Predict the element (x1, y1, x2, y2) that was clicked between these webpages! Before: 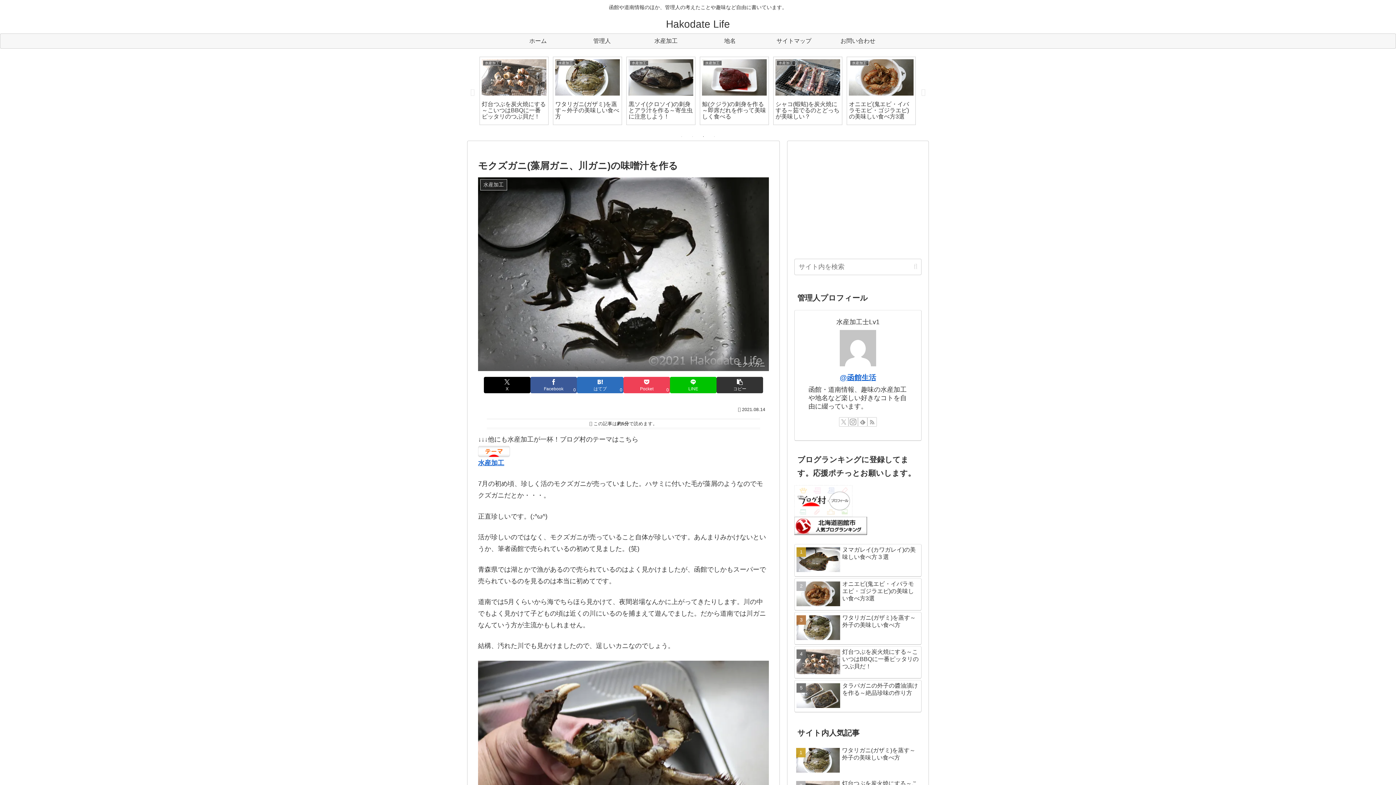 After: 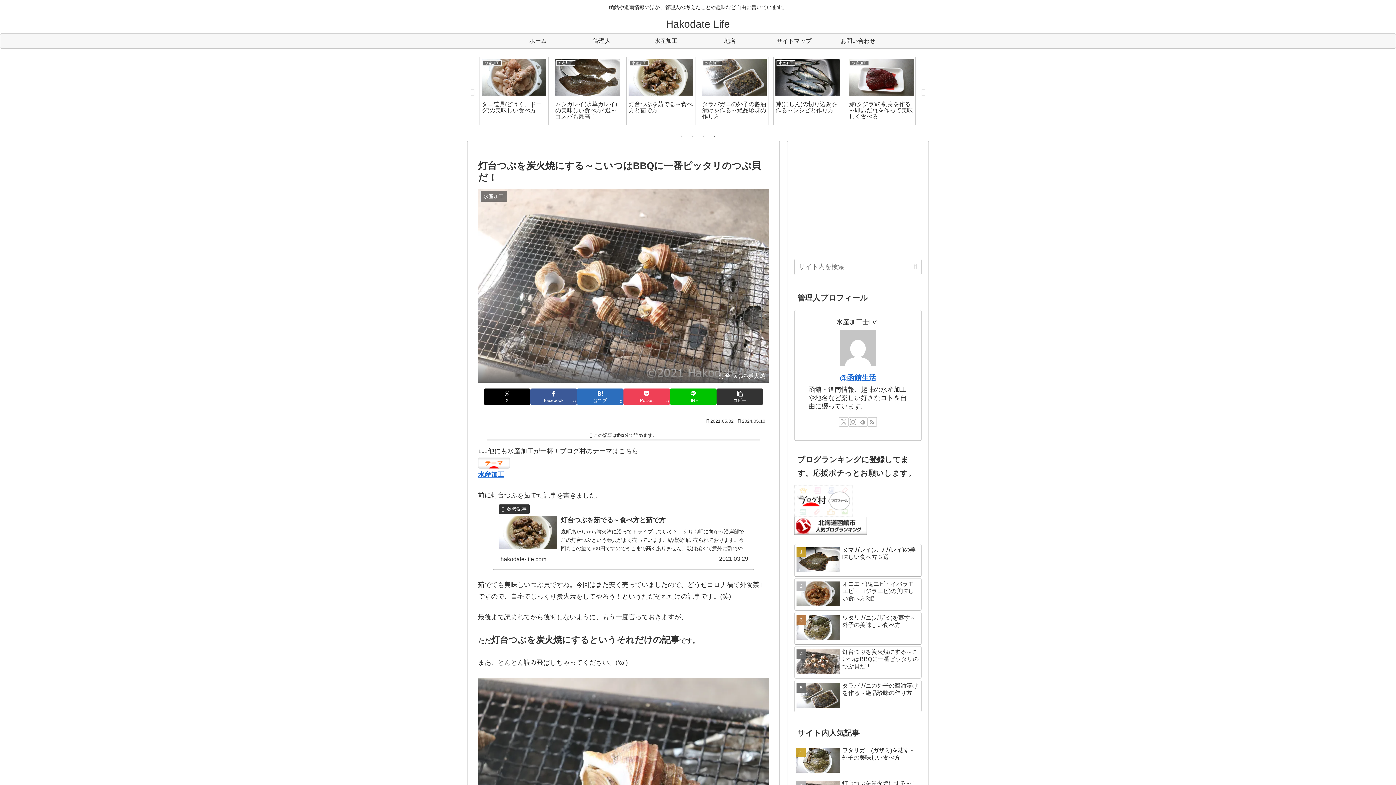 Action: label: 灯台つぶを炭火焼にする～こいつはBBQに一番ピッタリのつぶ貝だ！ bbox: (794, 646, 921, 678)